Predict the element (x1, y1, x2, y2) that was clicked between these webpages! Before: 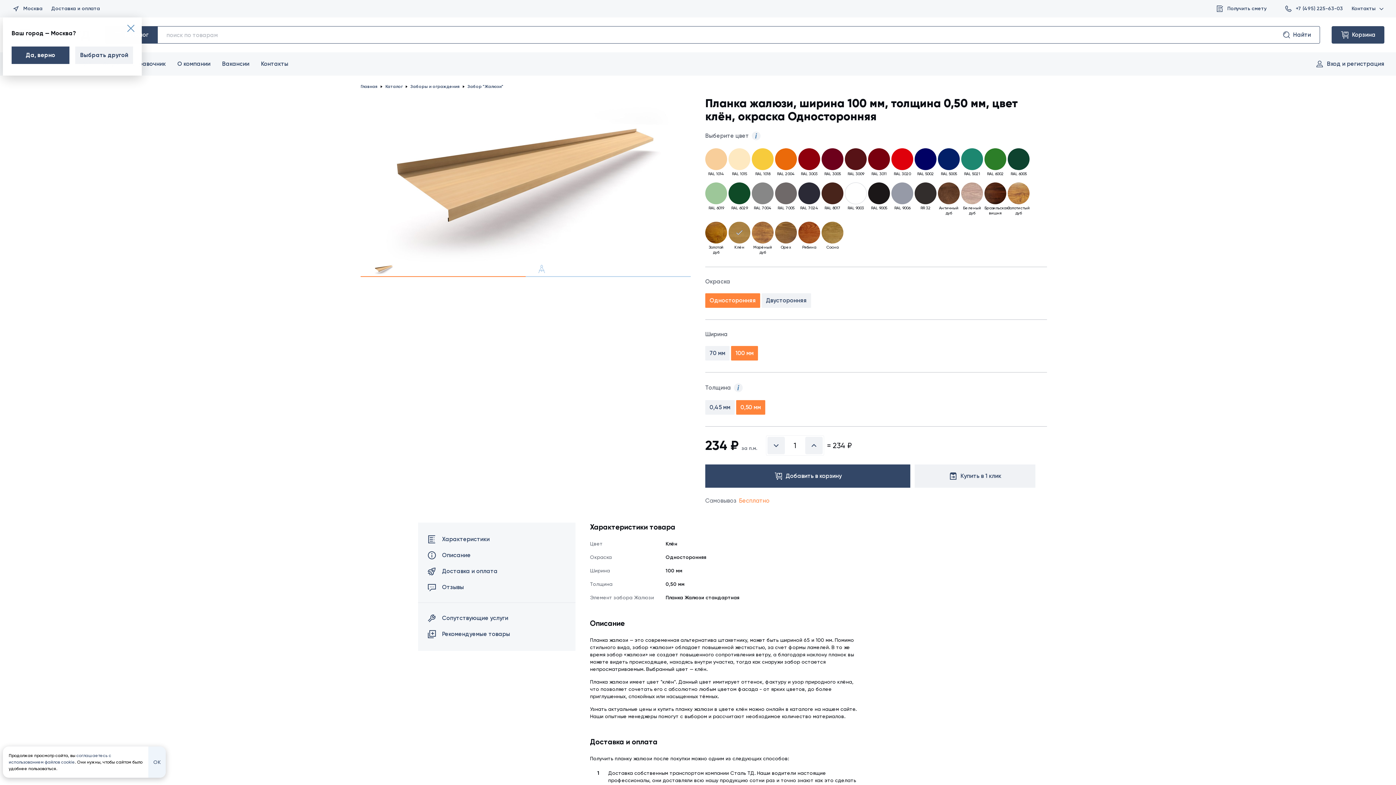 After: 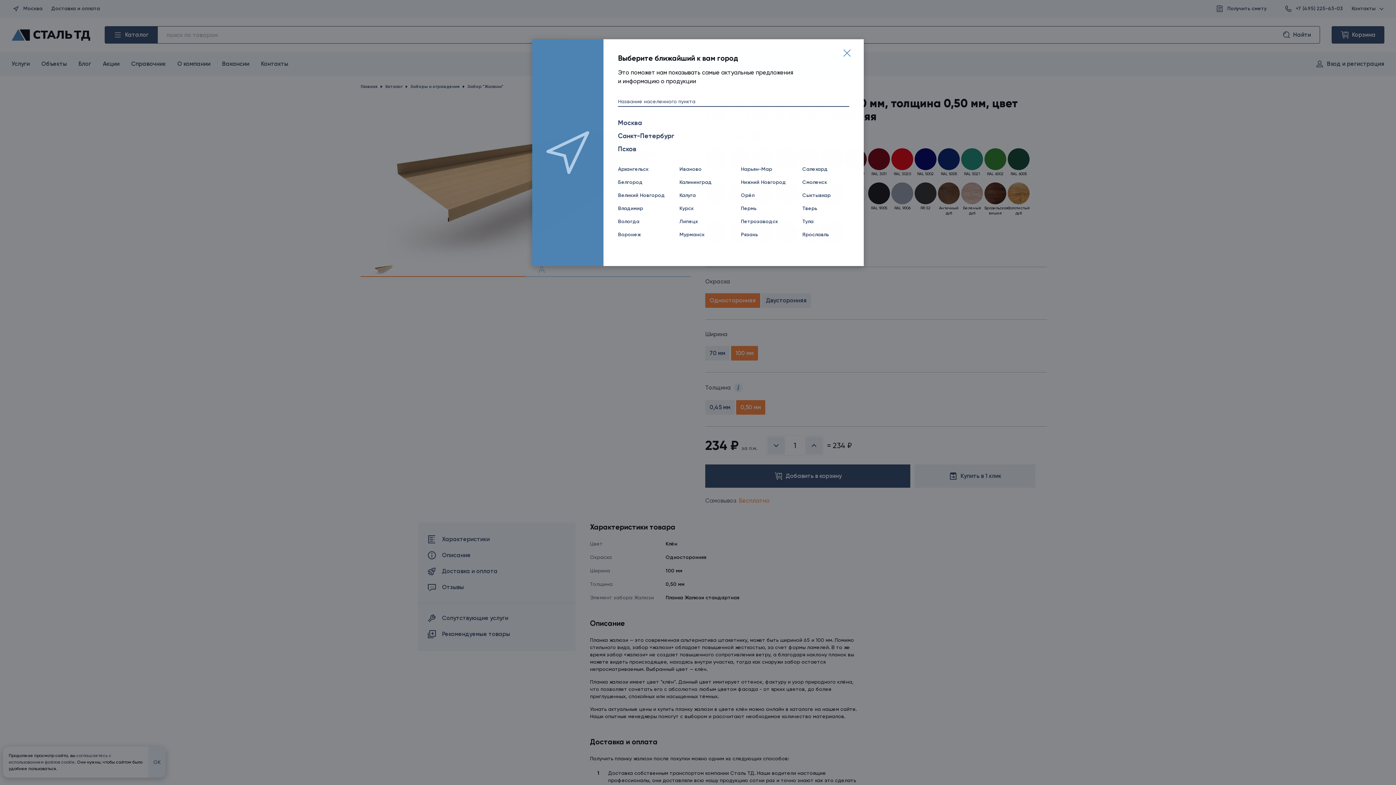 Action: bbox: (75, 46, 133, 64) label: Выбрать другой